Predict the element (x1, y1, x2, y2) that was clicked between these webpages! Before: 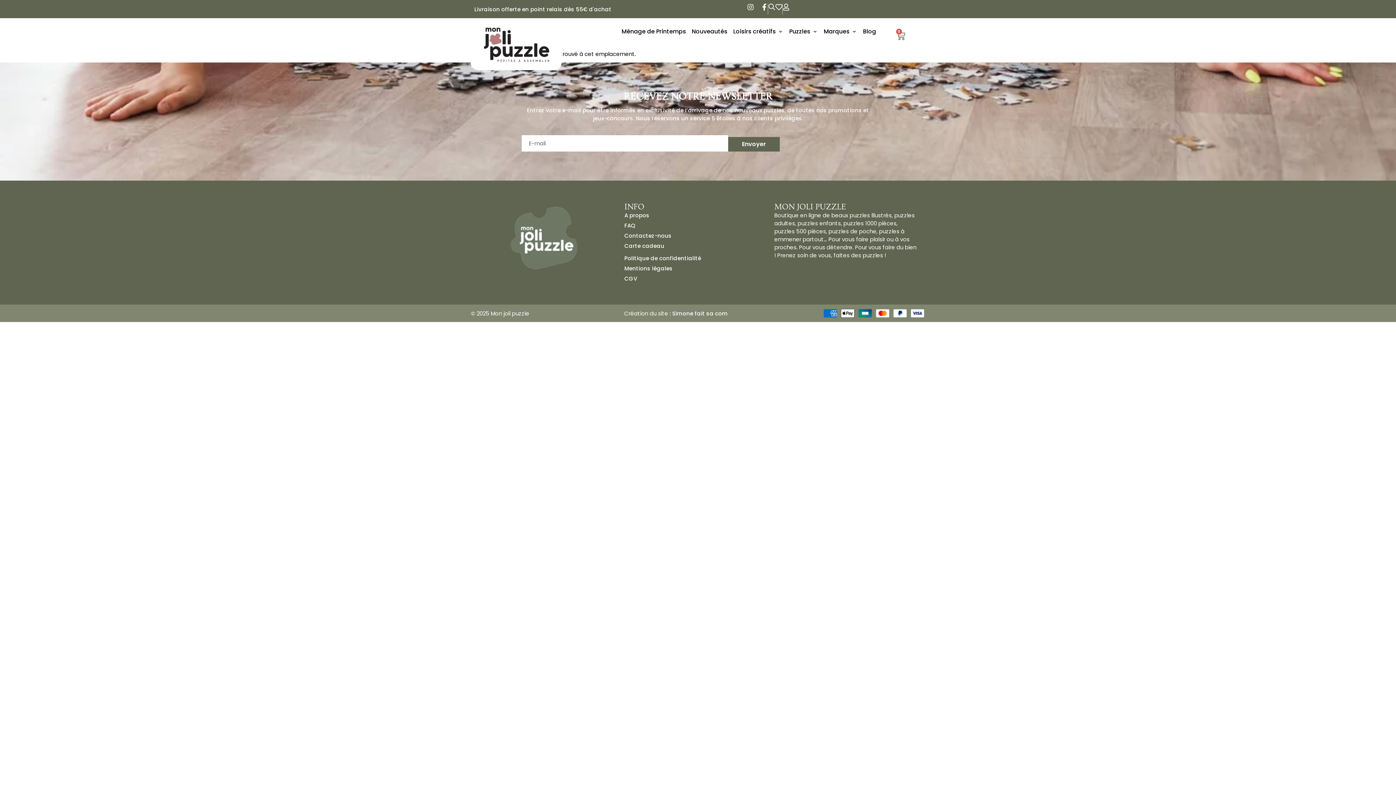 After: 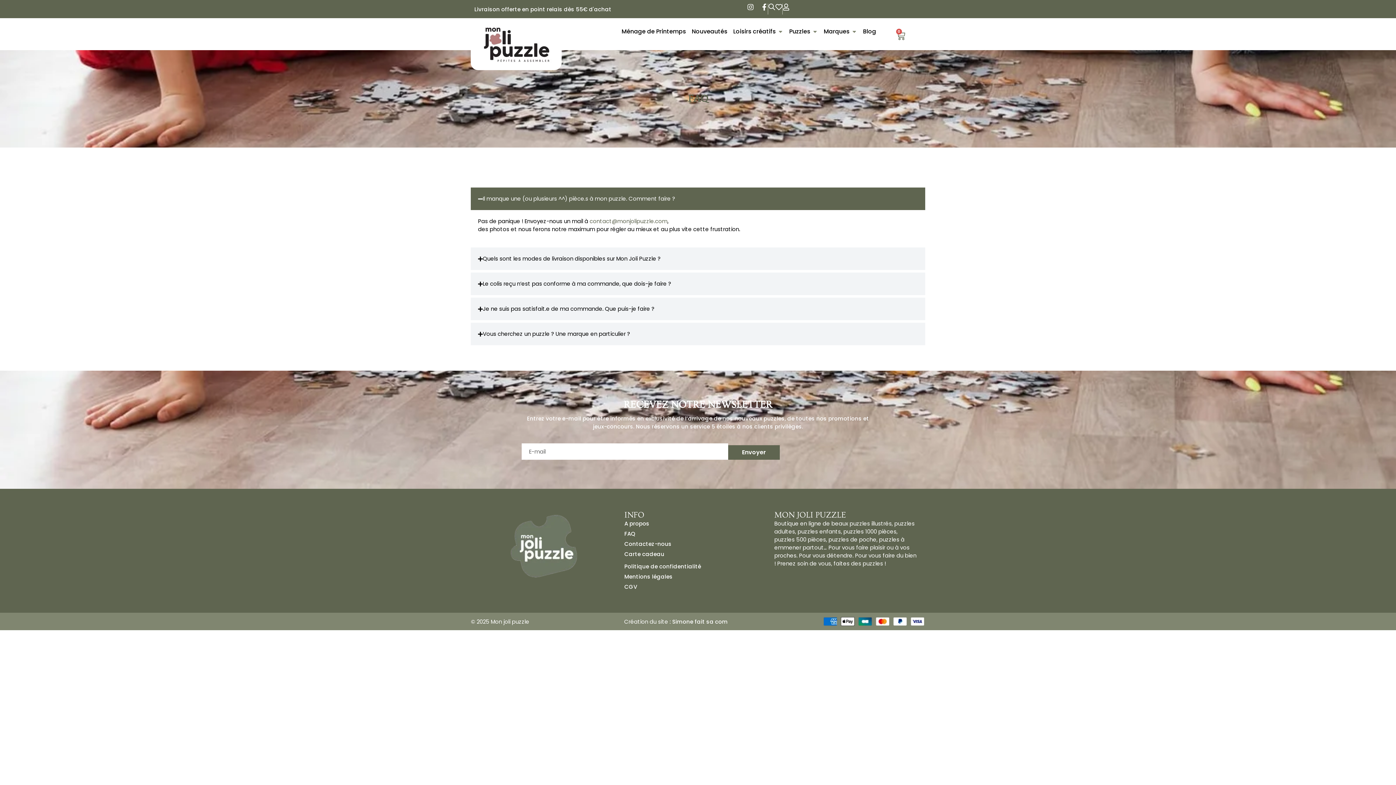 Action: label: FAQ bbox: (624, 221, 767, 229)